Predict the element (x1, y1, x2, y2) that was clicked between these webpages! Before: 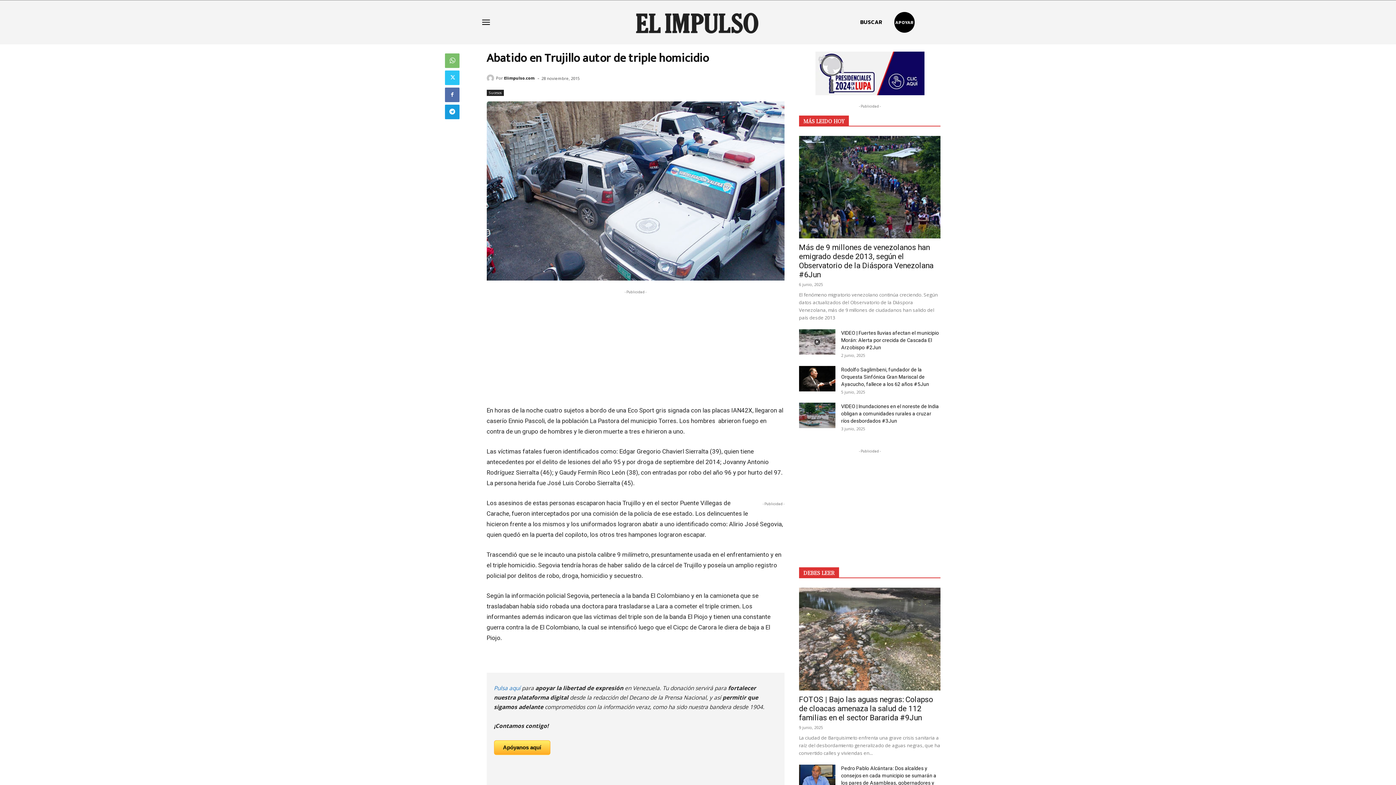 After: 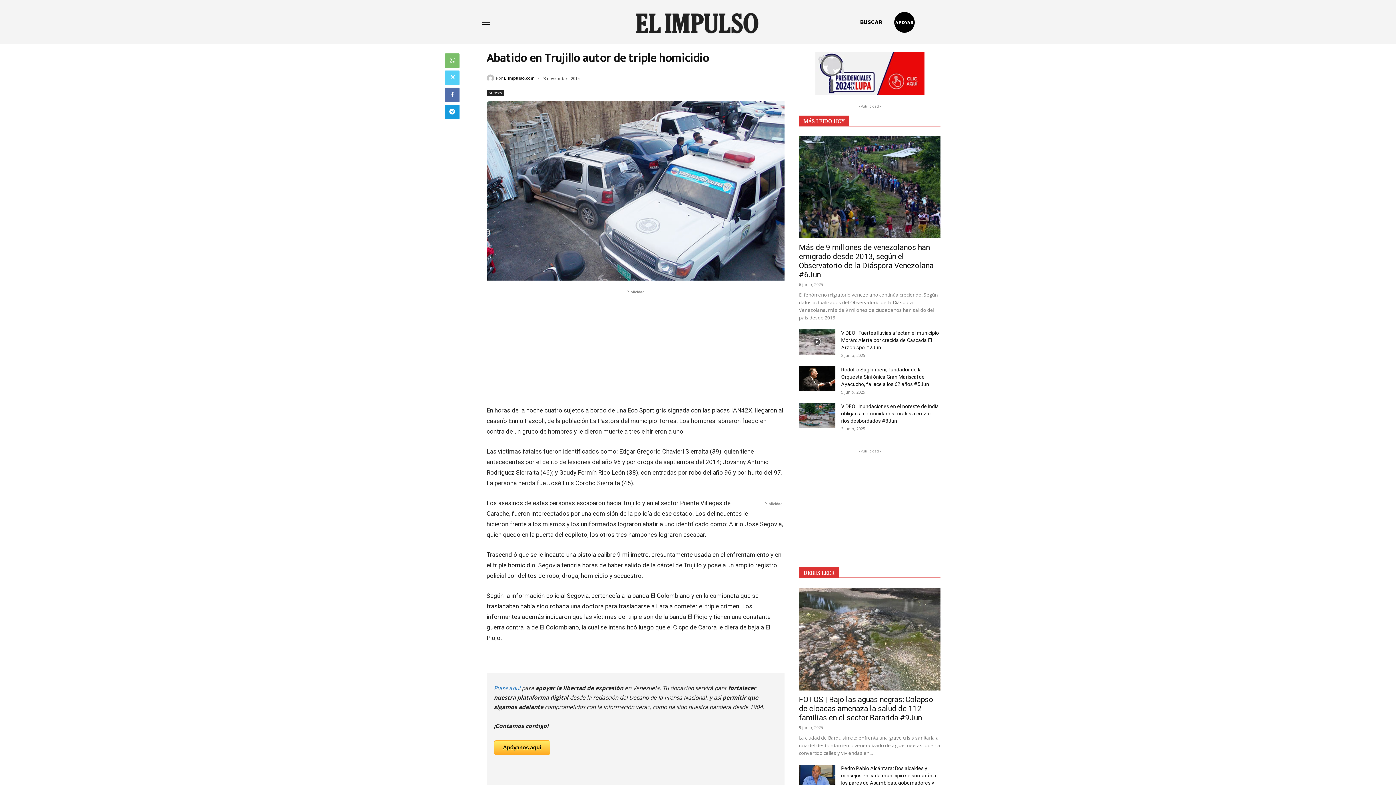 Action: bbox: (445, 70, 459, 85)